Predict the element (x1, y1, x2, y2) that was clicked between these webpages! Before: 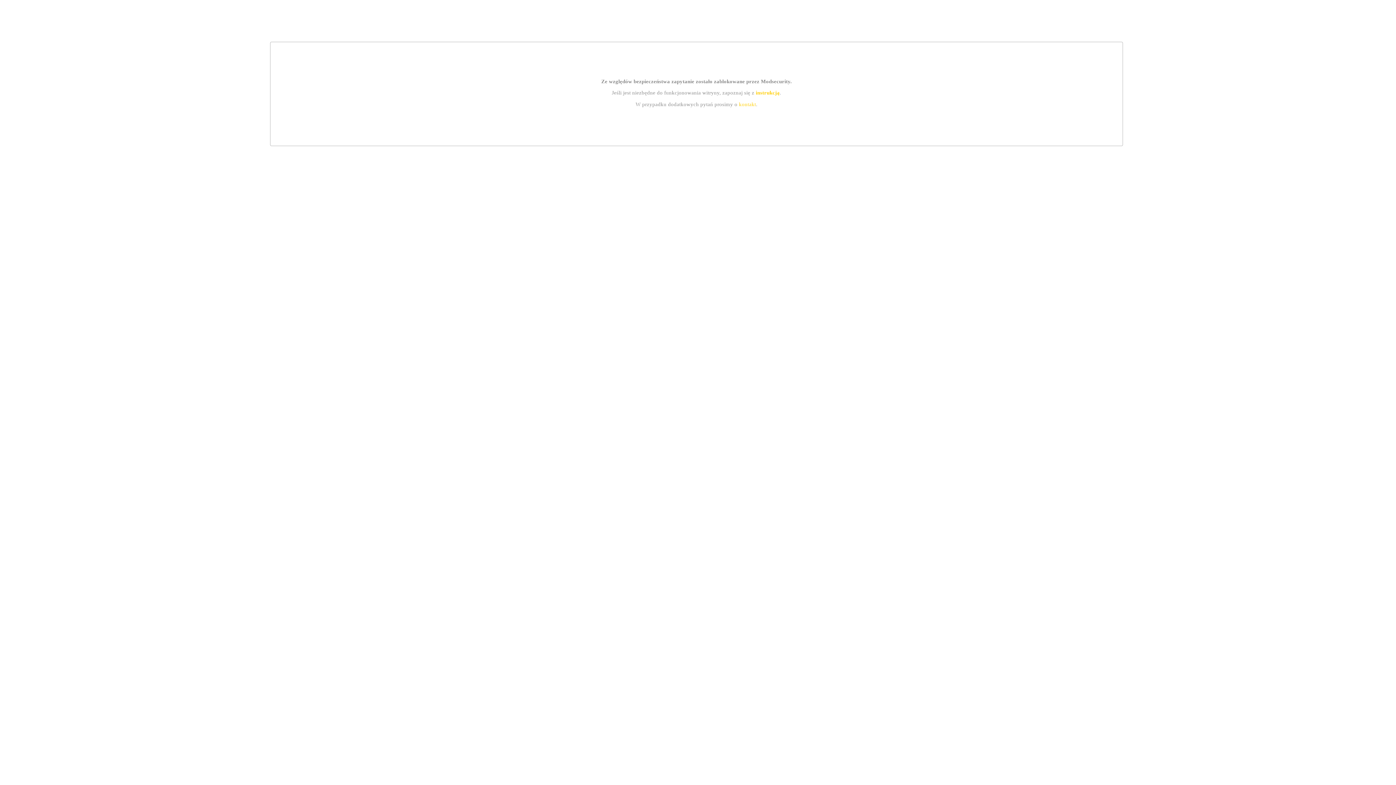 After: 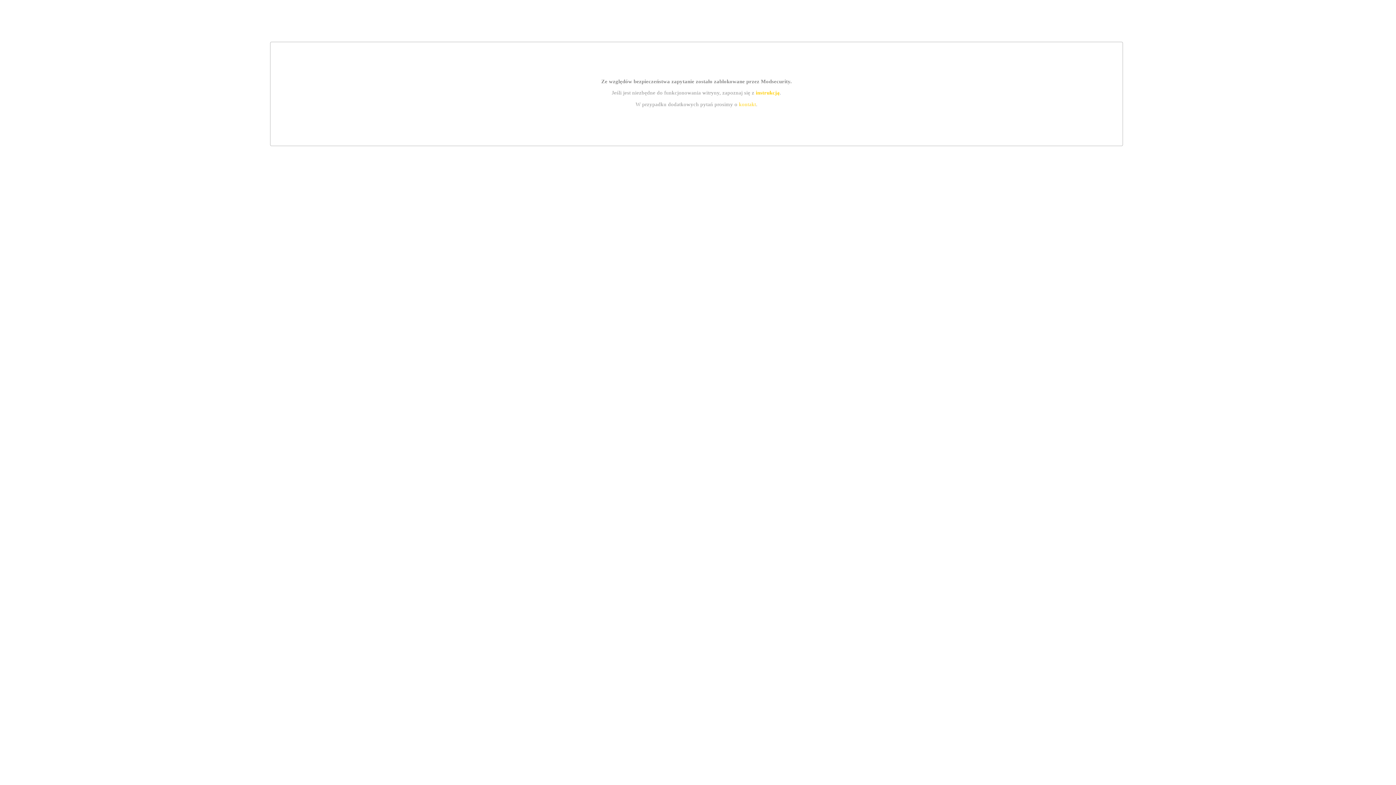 Action: label: kontakt bbox: (739, 101, 756, 107)